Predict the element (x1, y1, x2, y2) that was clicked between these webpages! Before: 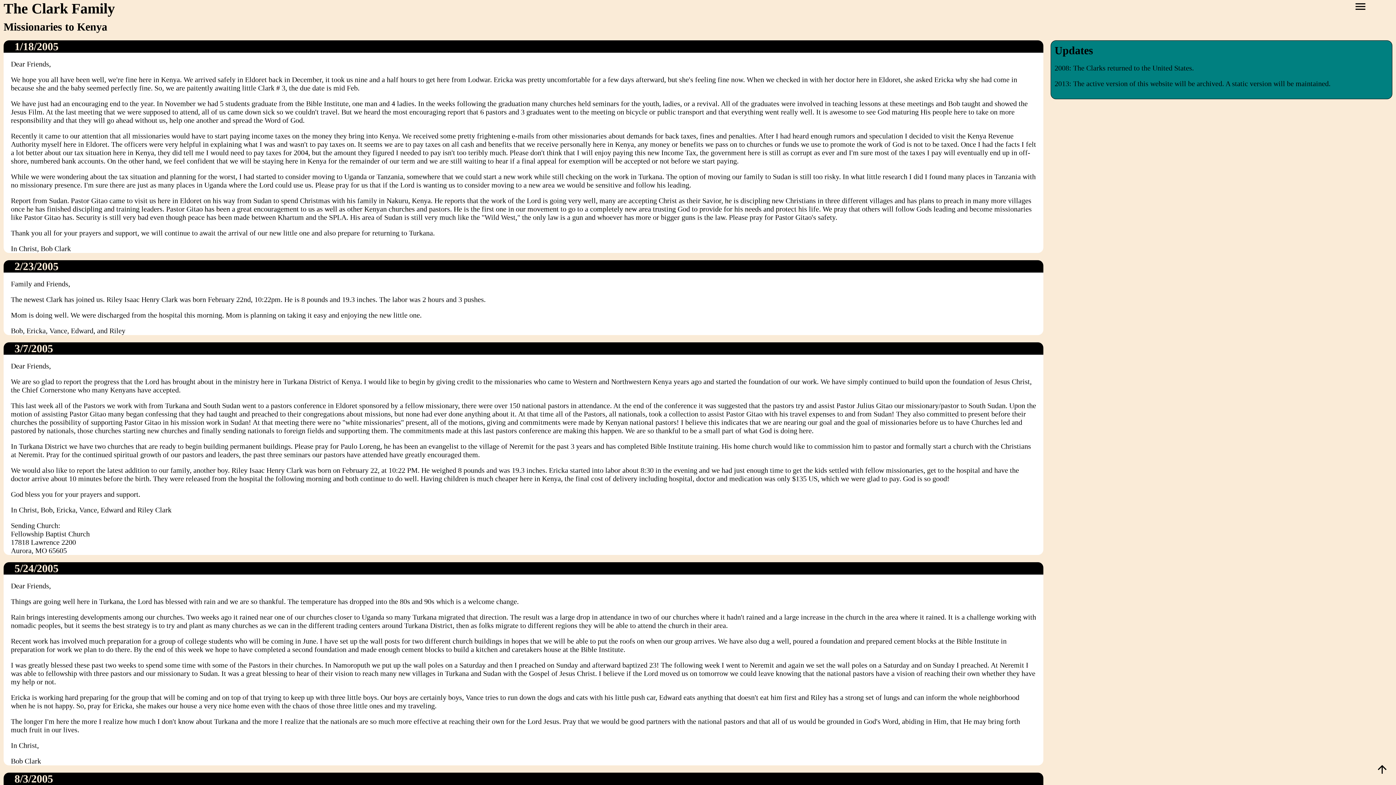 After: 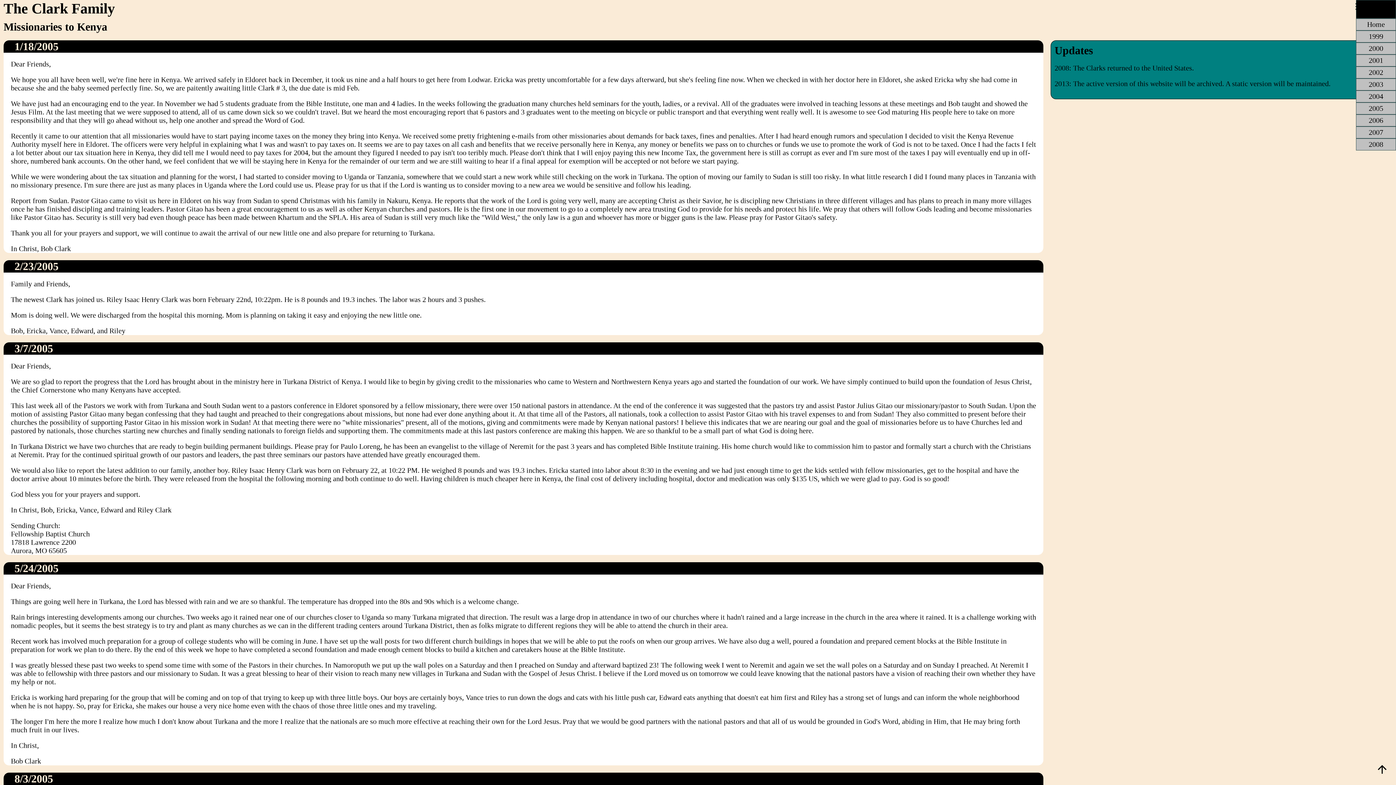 Action: label: menu bbox: (1354, 6, 1367, 14)